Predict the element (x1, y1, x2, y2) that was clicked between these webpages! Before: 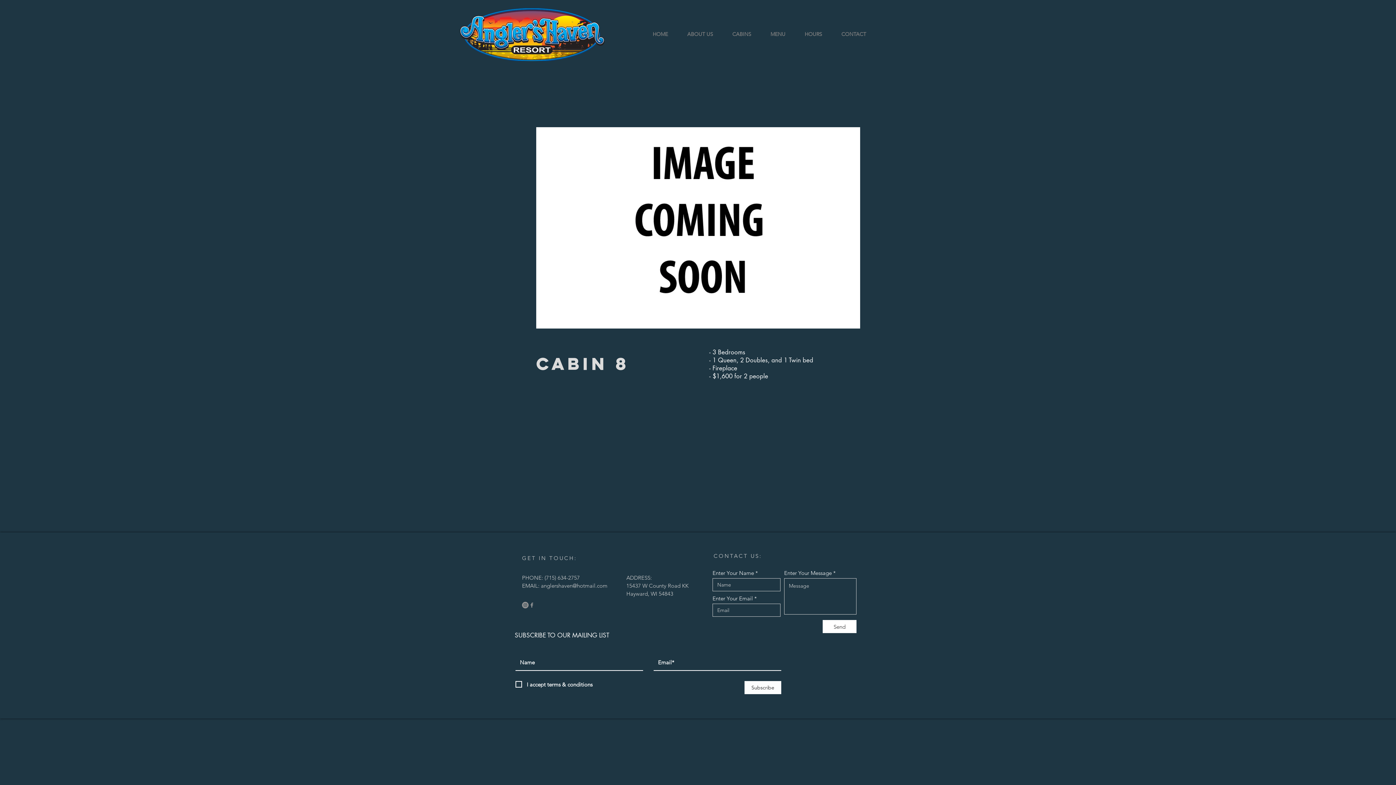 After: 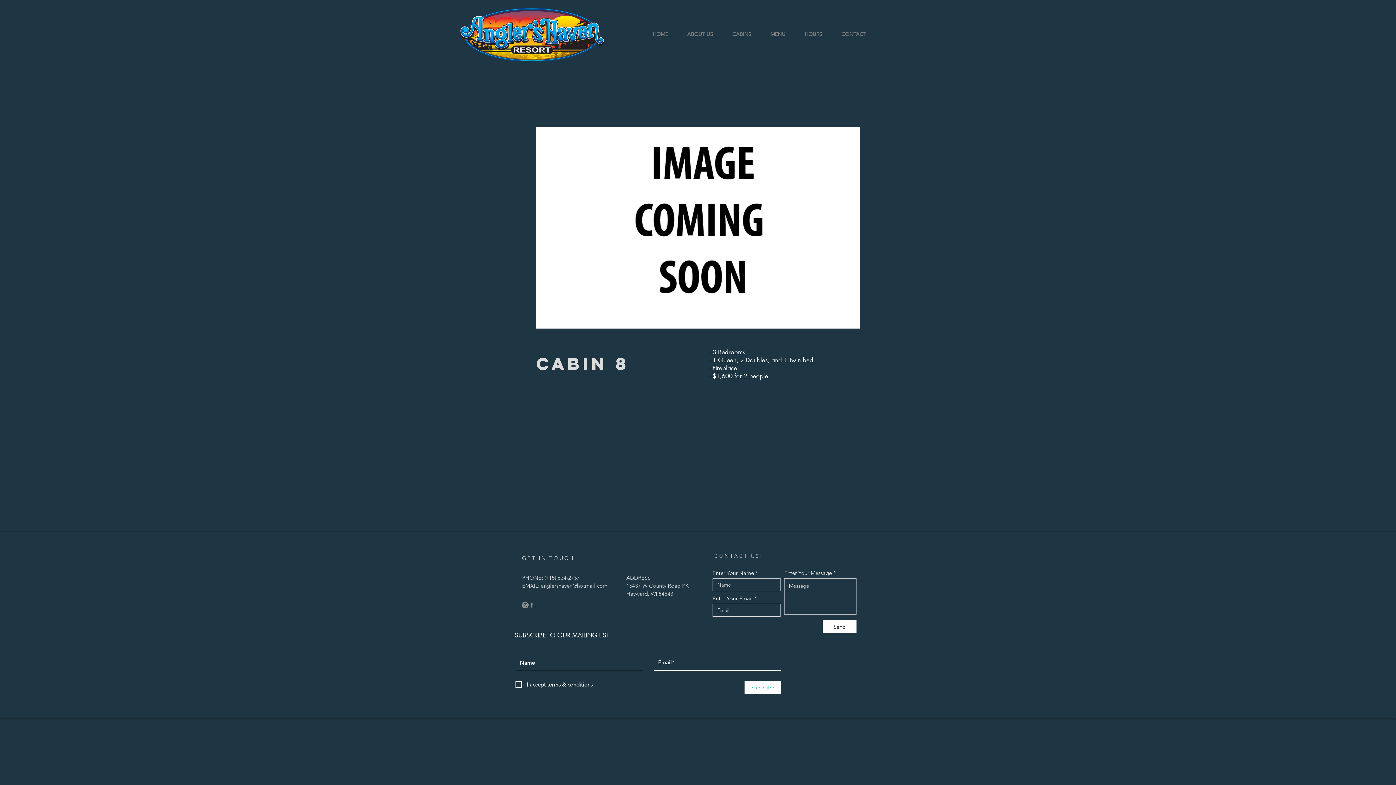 Action: label: Subscribe bbox: (744, 681, 781, 694)